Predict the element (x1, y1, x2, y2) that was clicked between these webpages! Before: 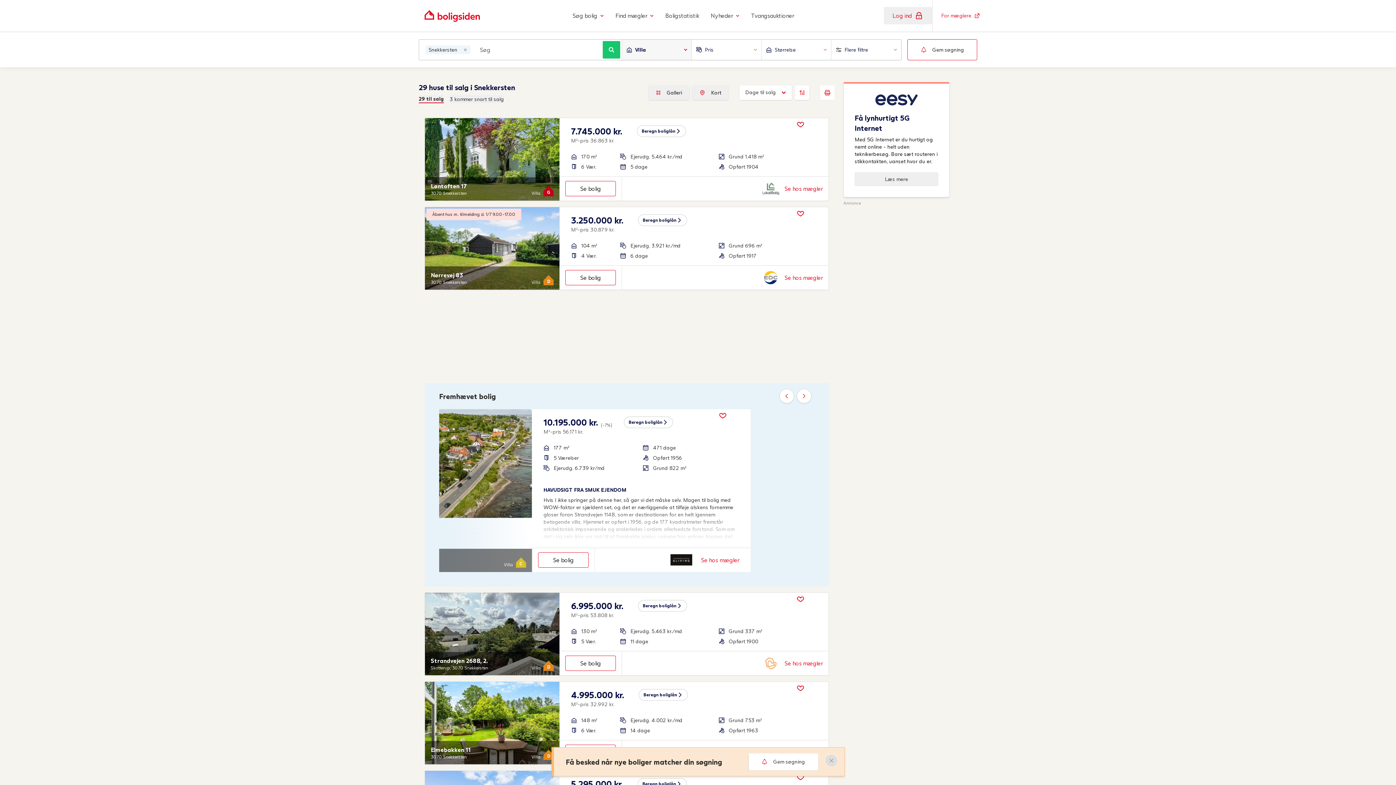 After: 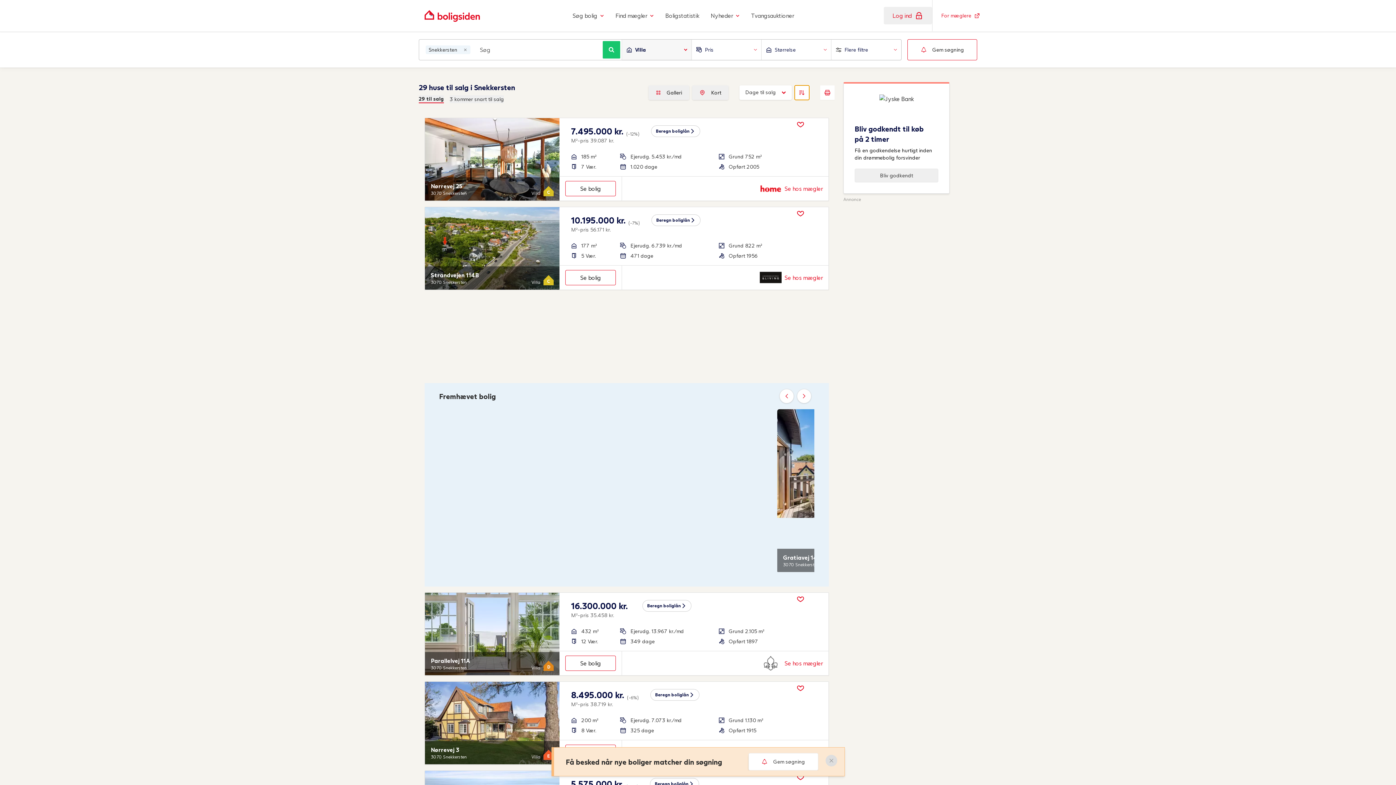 Action: label: Skift sorteringsretning bbox: (794, 85, 809, 100)